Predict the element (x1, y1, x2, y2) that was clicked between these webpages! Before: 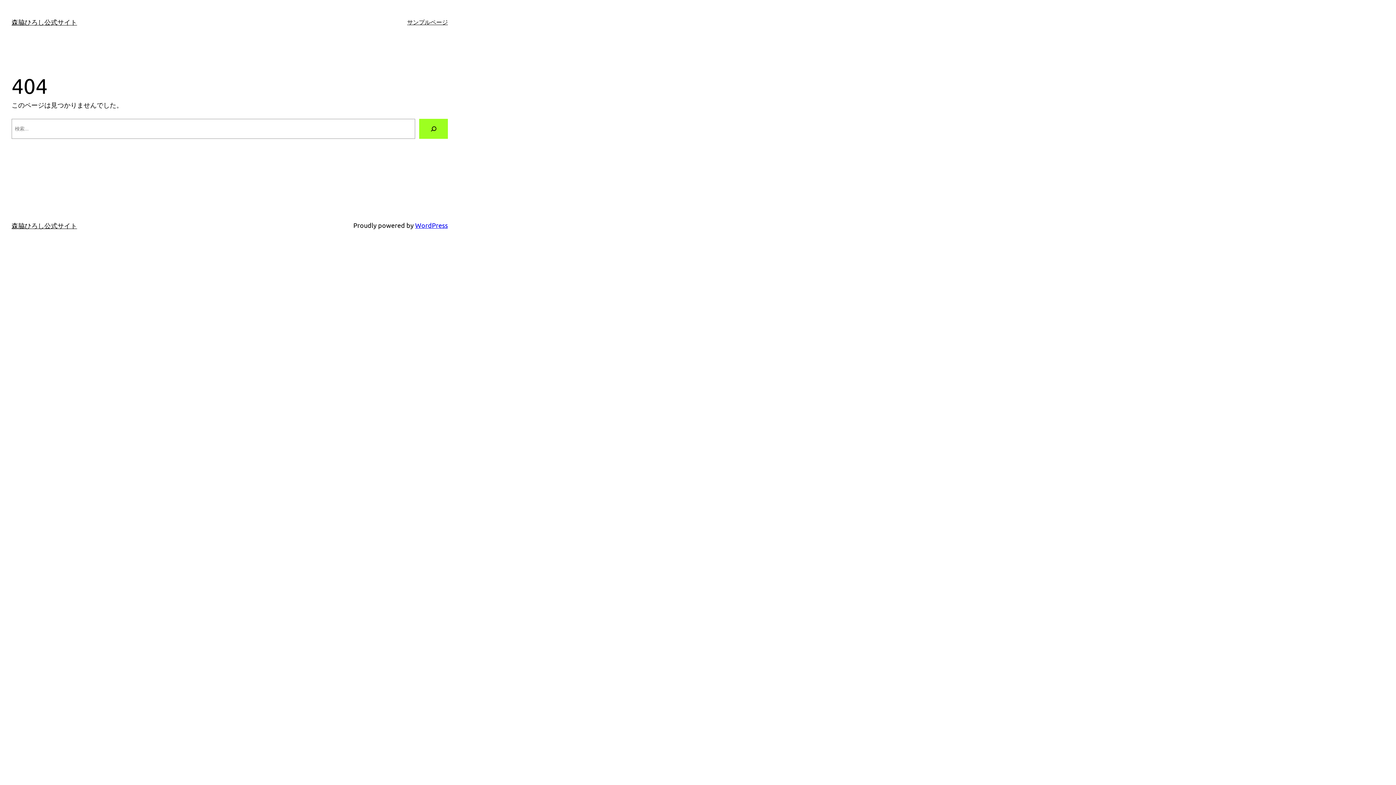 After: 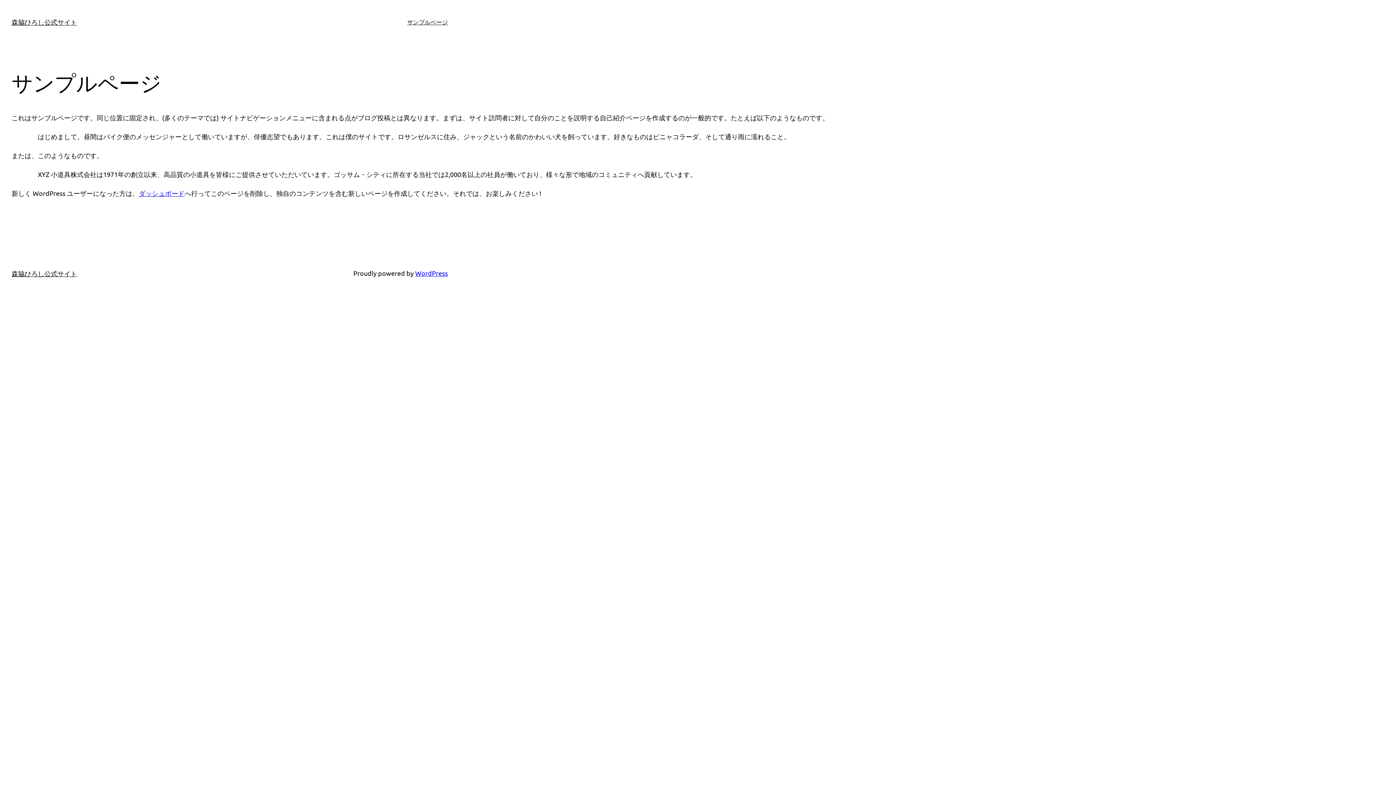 Action: label: サンプルページ bbox: (407, 17, 448, 26)